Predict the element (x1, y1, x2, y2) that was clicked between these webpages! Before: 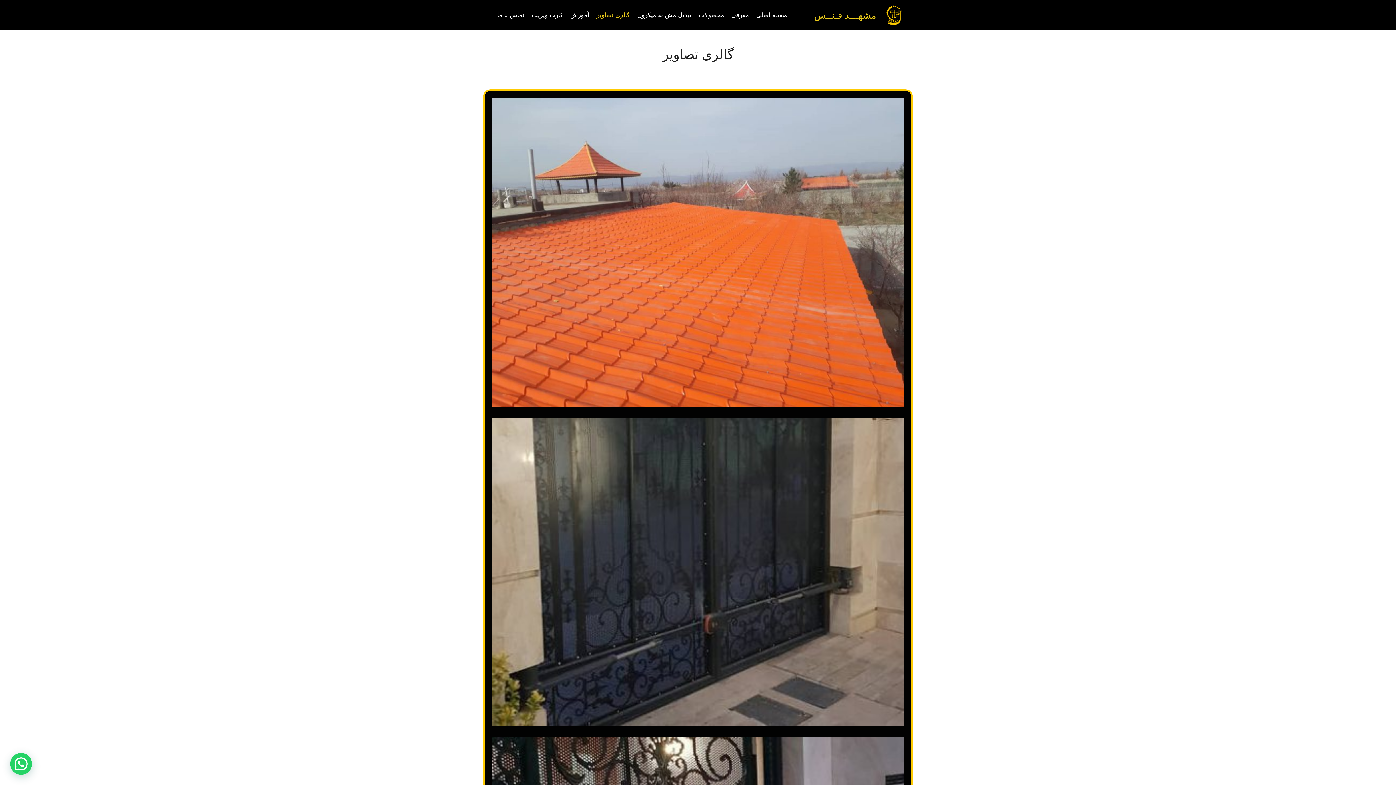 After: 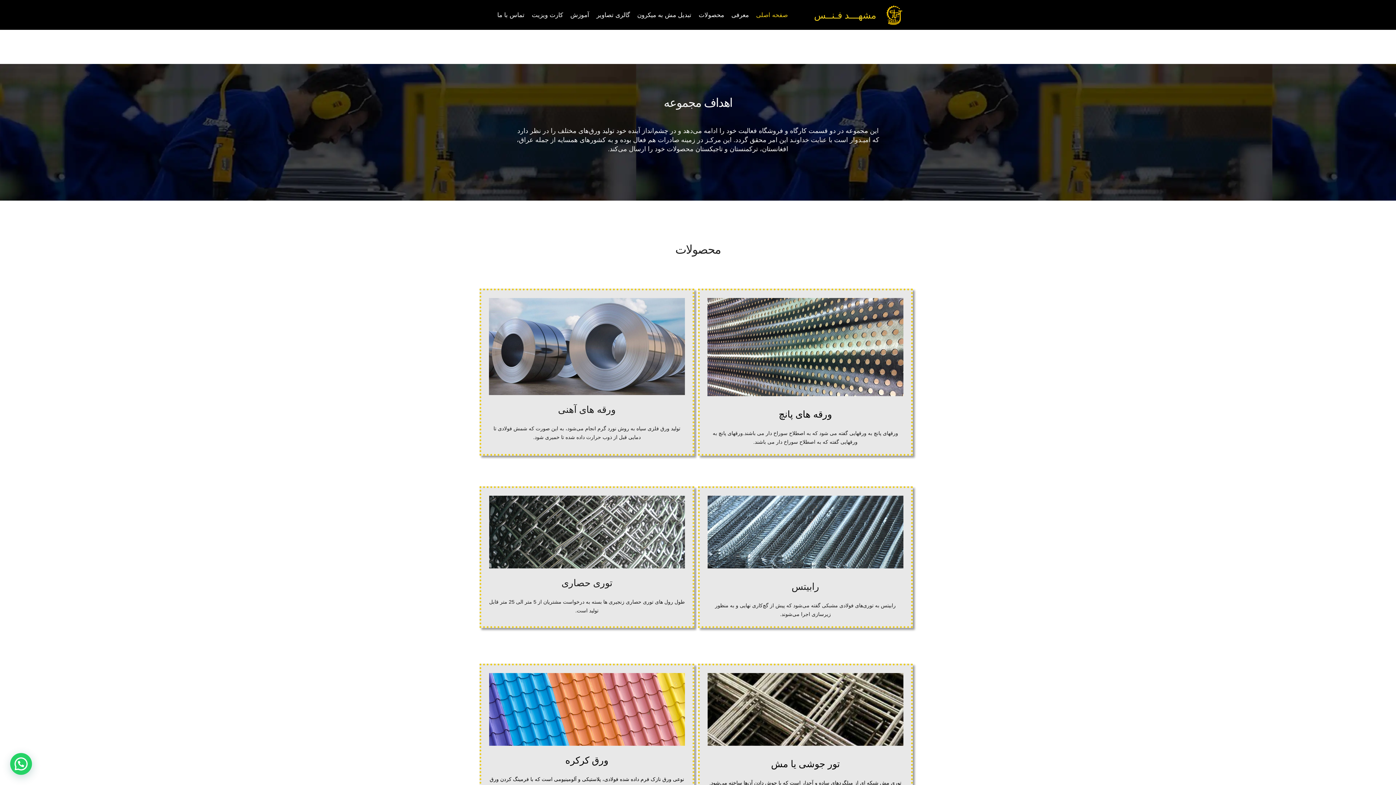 Action: bbox: (752, 0, 791, 29) label: صفحه اصلی